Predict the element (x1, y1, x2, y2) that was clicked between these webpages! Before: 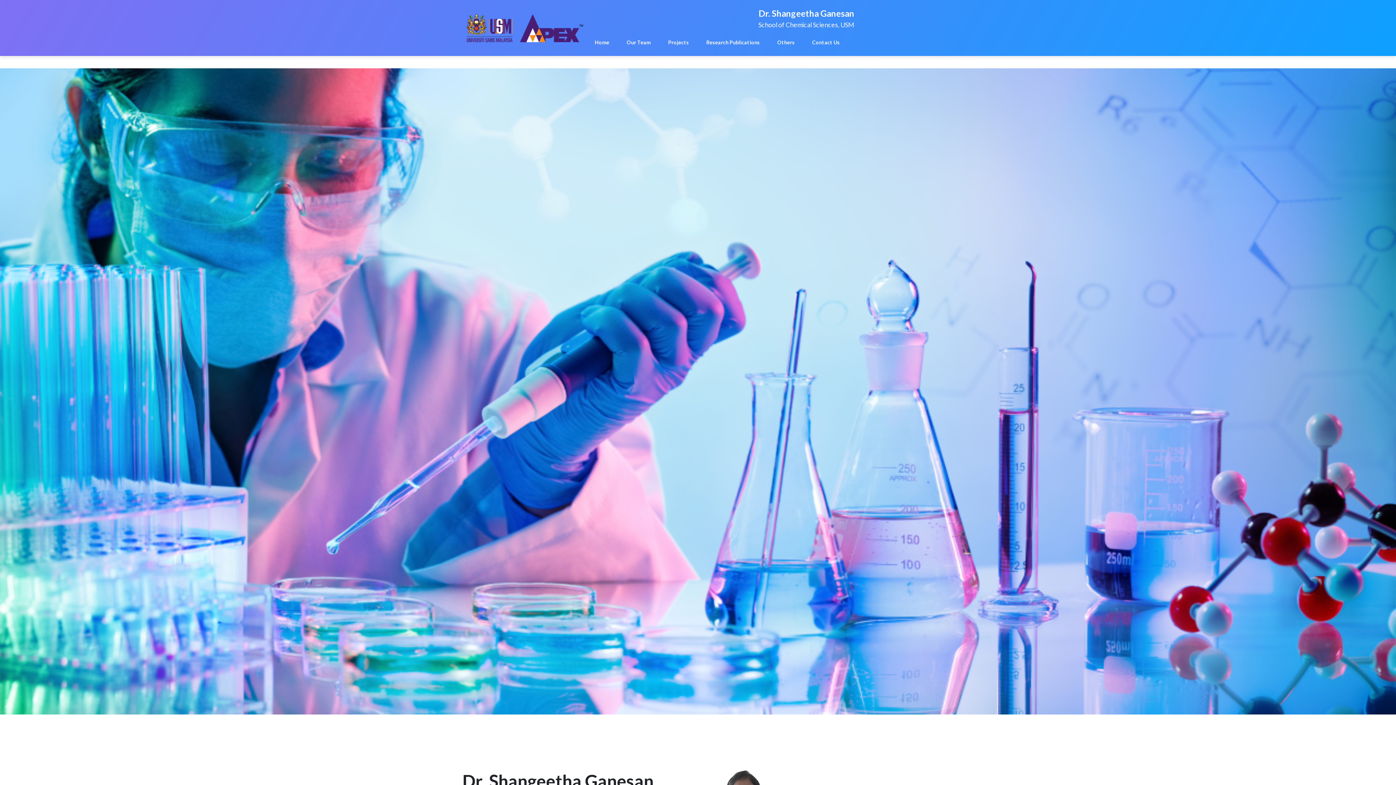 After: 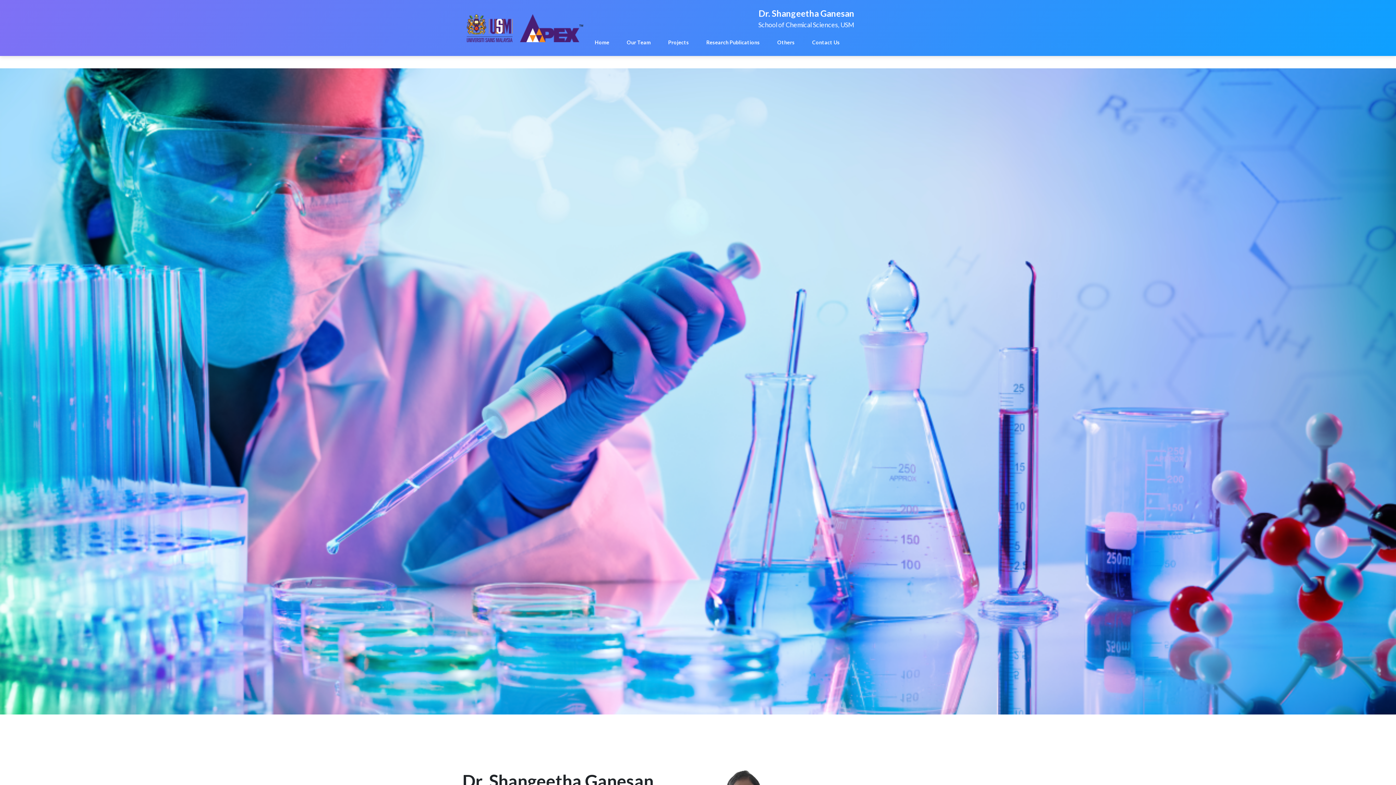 Action: bbox: (592, 35, 612, 49) label: Home